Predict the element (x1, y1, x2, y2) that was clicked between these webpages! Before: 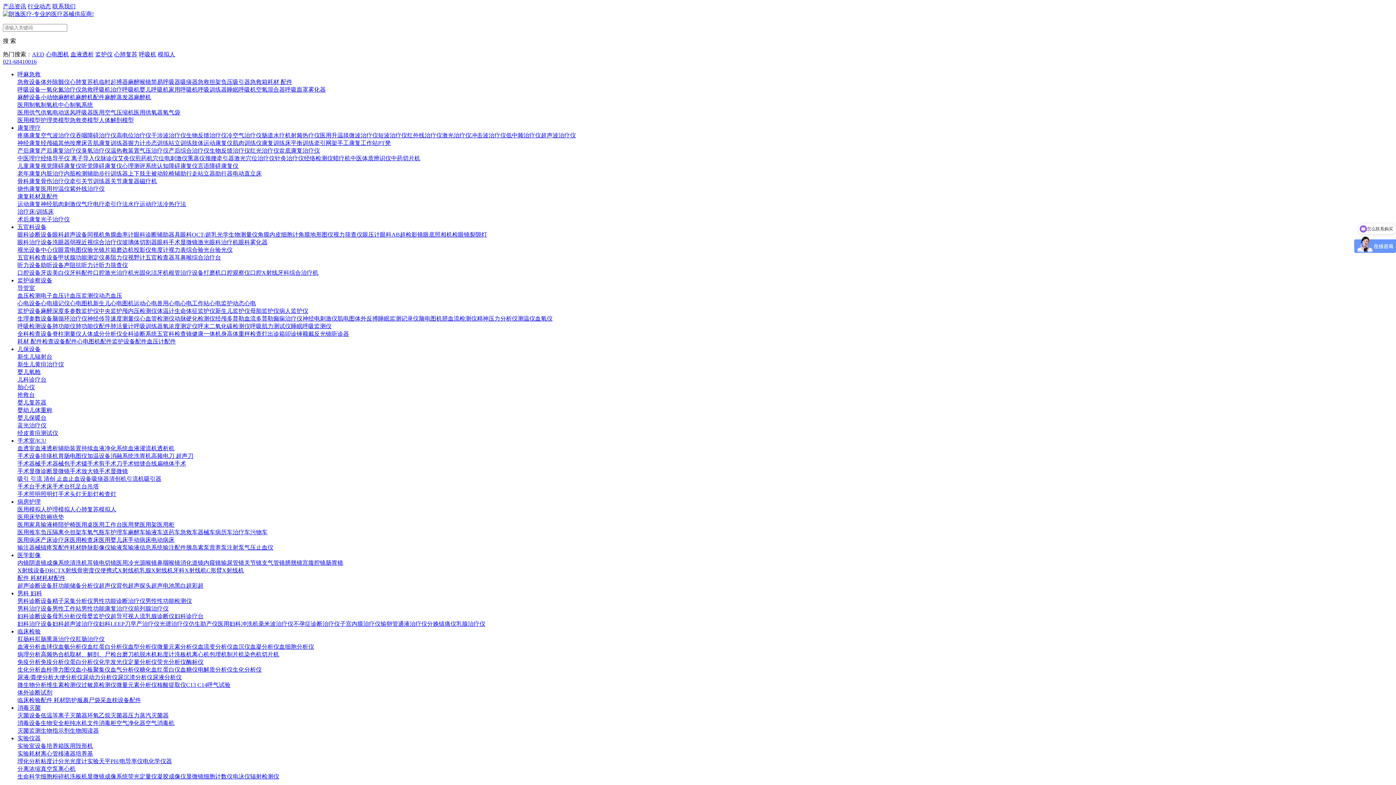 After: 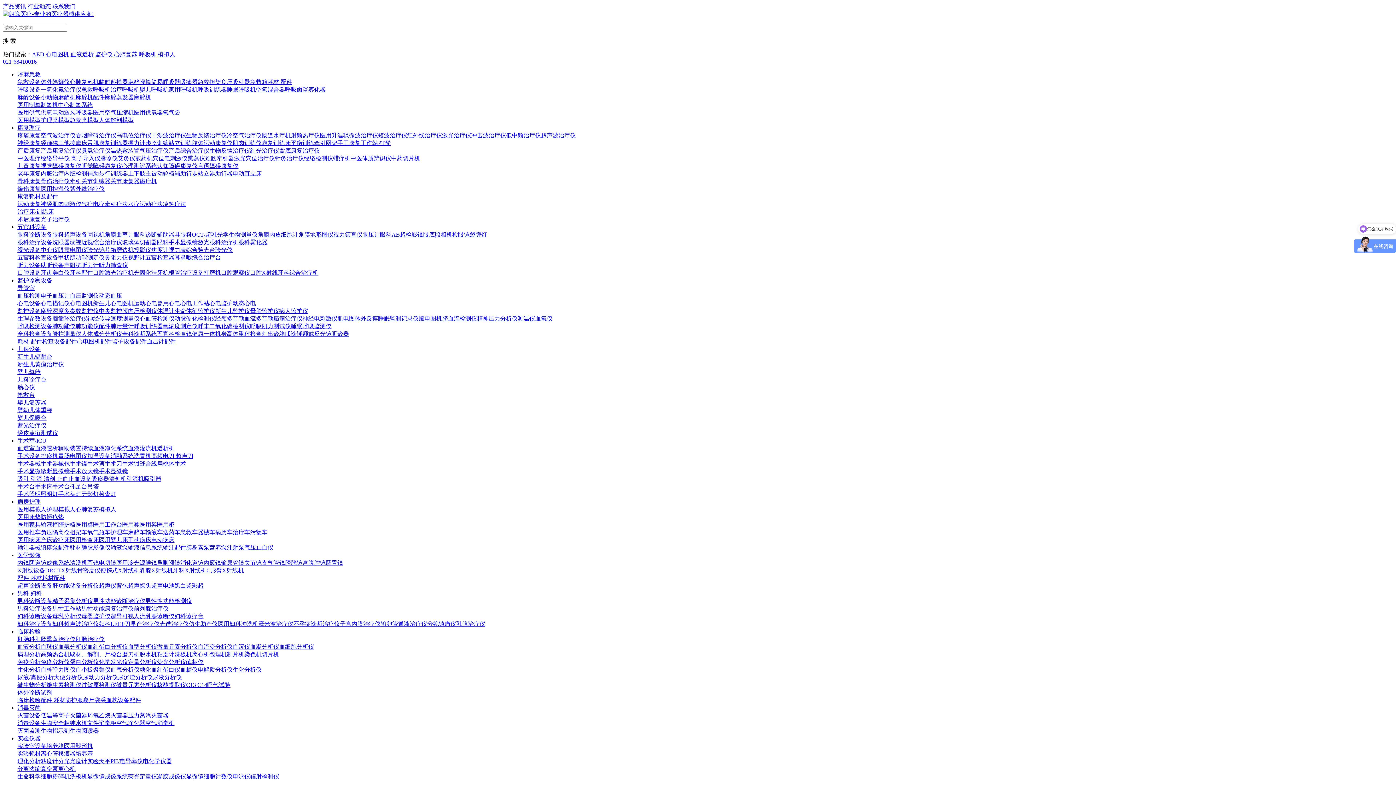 Action: bbox: (58, 644, 87, 650) label: 血氨分析仪